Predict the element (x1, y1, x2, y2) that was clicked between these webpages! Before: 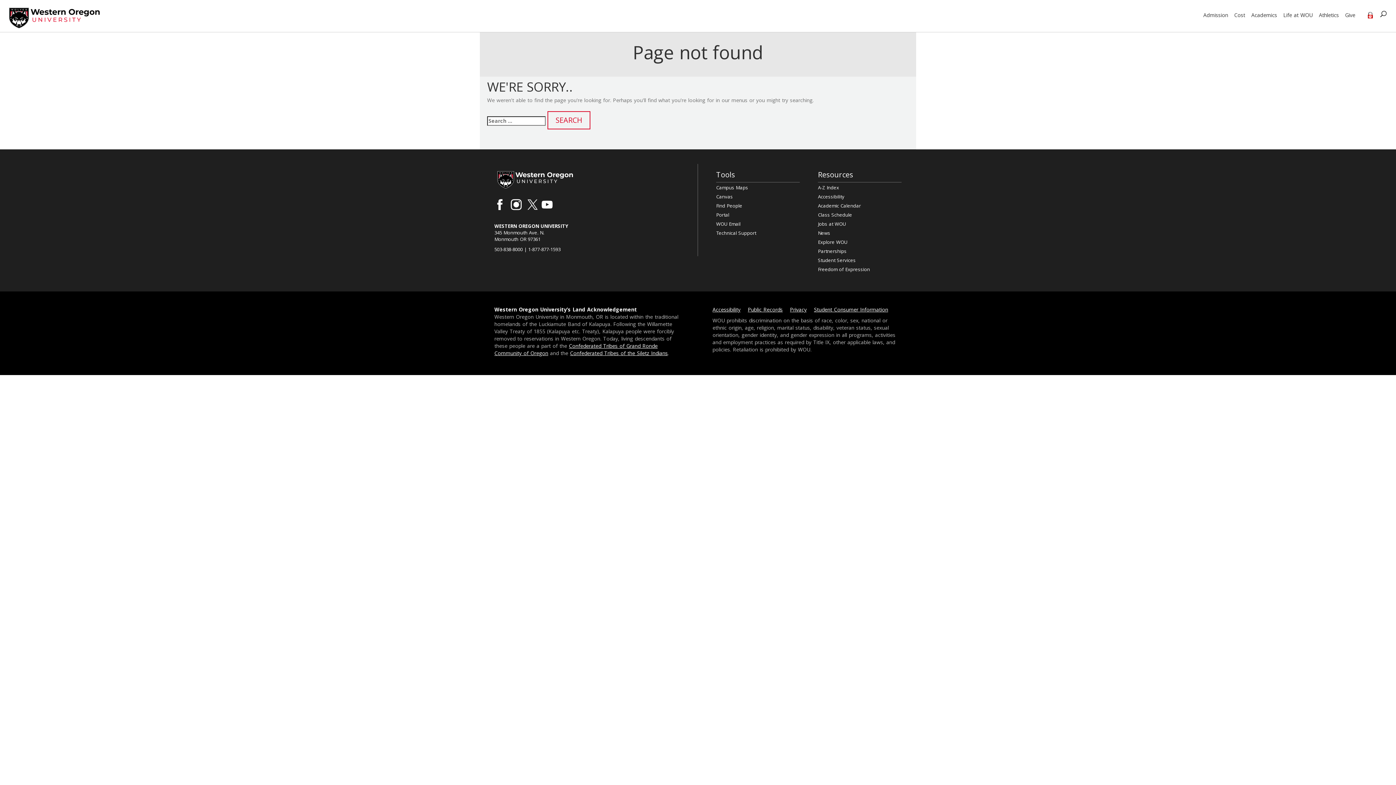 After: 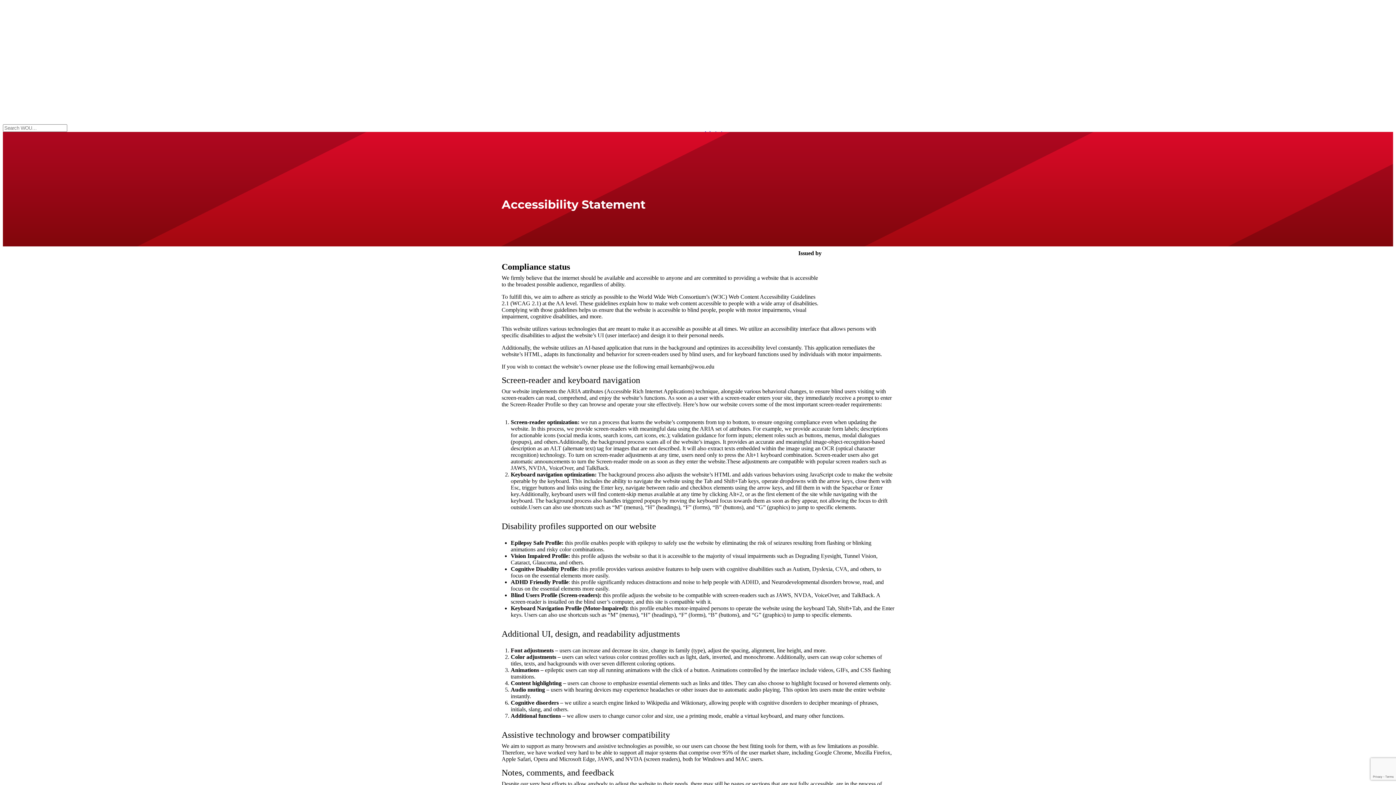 Action: bbox: (818, 193, 844, 200) label: Accessibility